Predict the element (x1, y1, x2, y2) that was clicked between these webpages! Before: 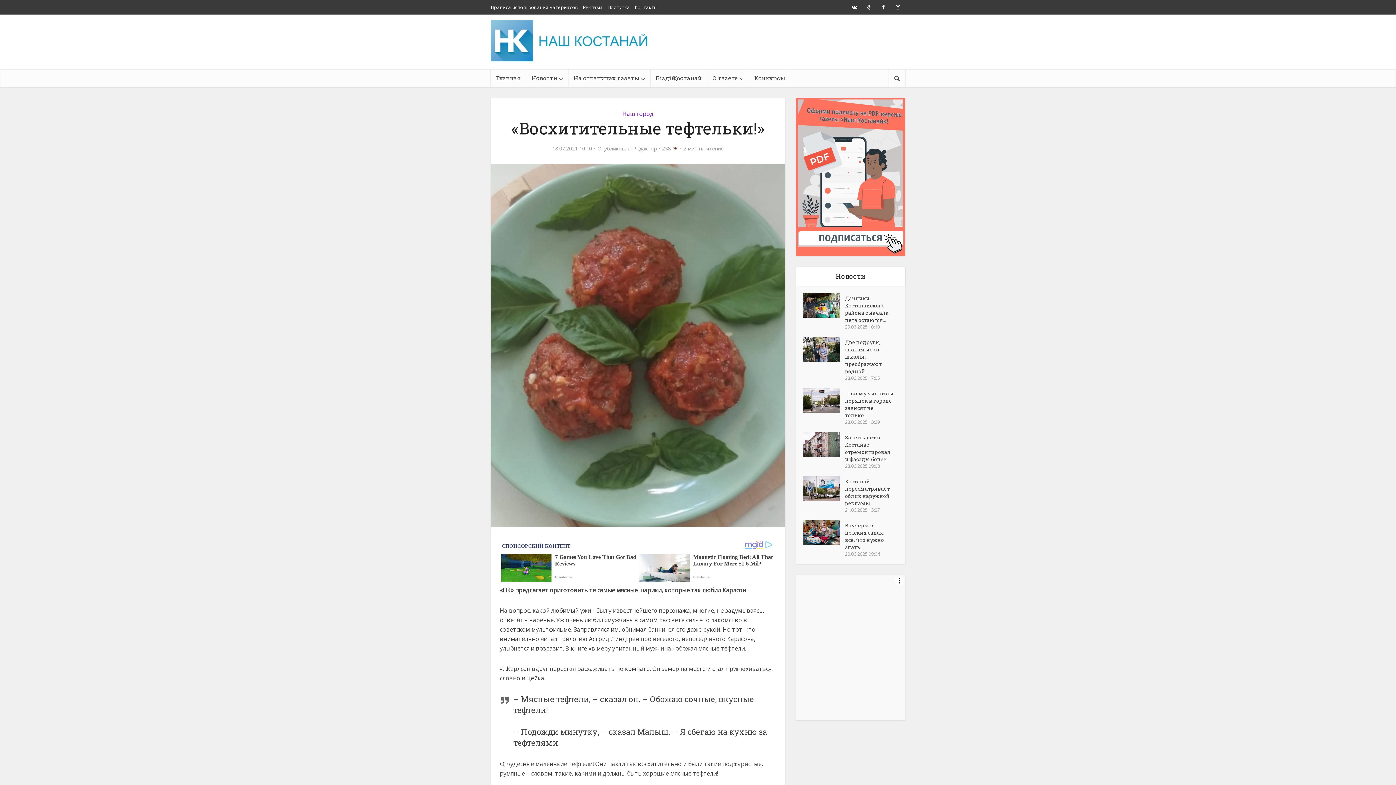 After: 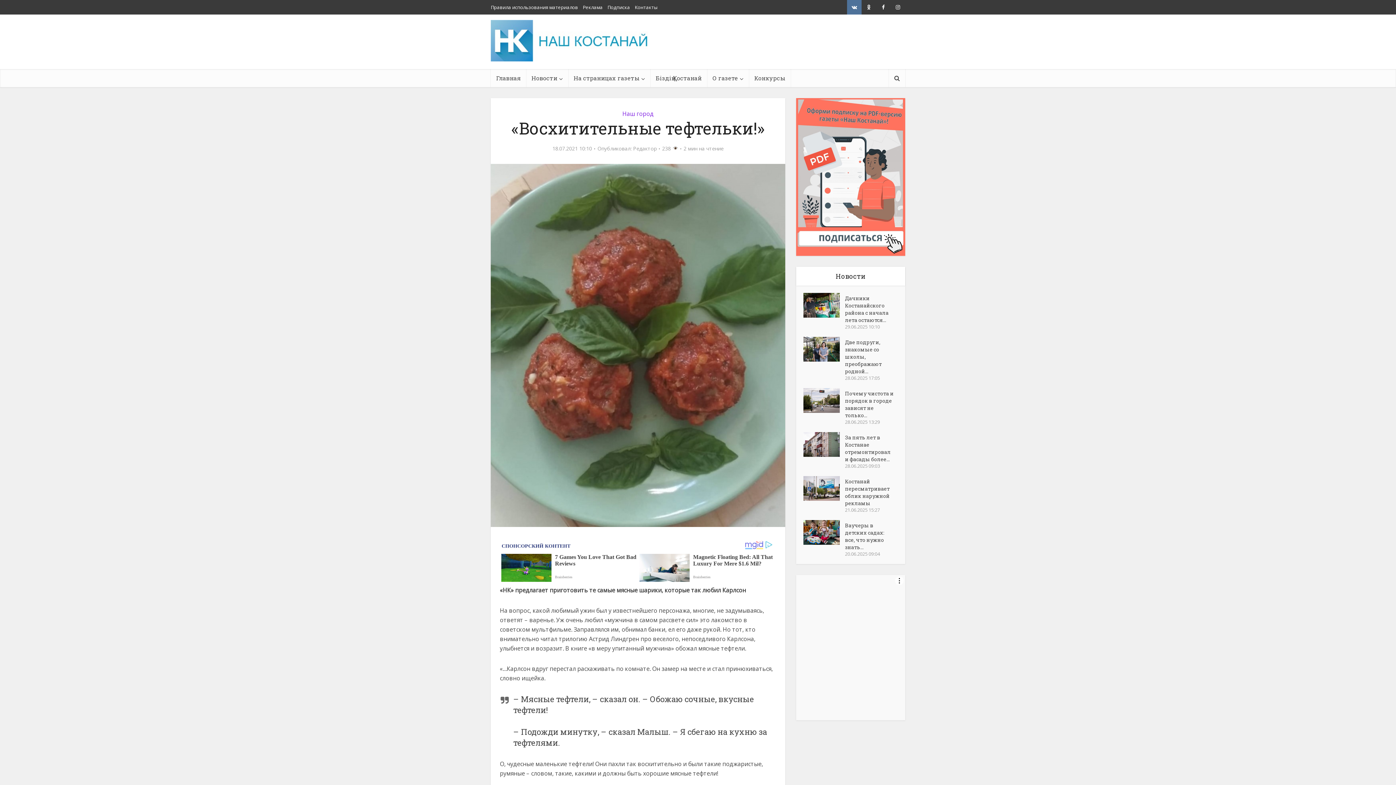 Action: bbox: (847, 0, 861, 14)